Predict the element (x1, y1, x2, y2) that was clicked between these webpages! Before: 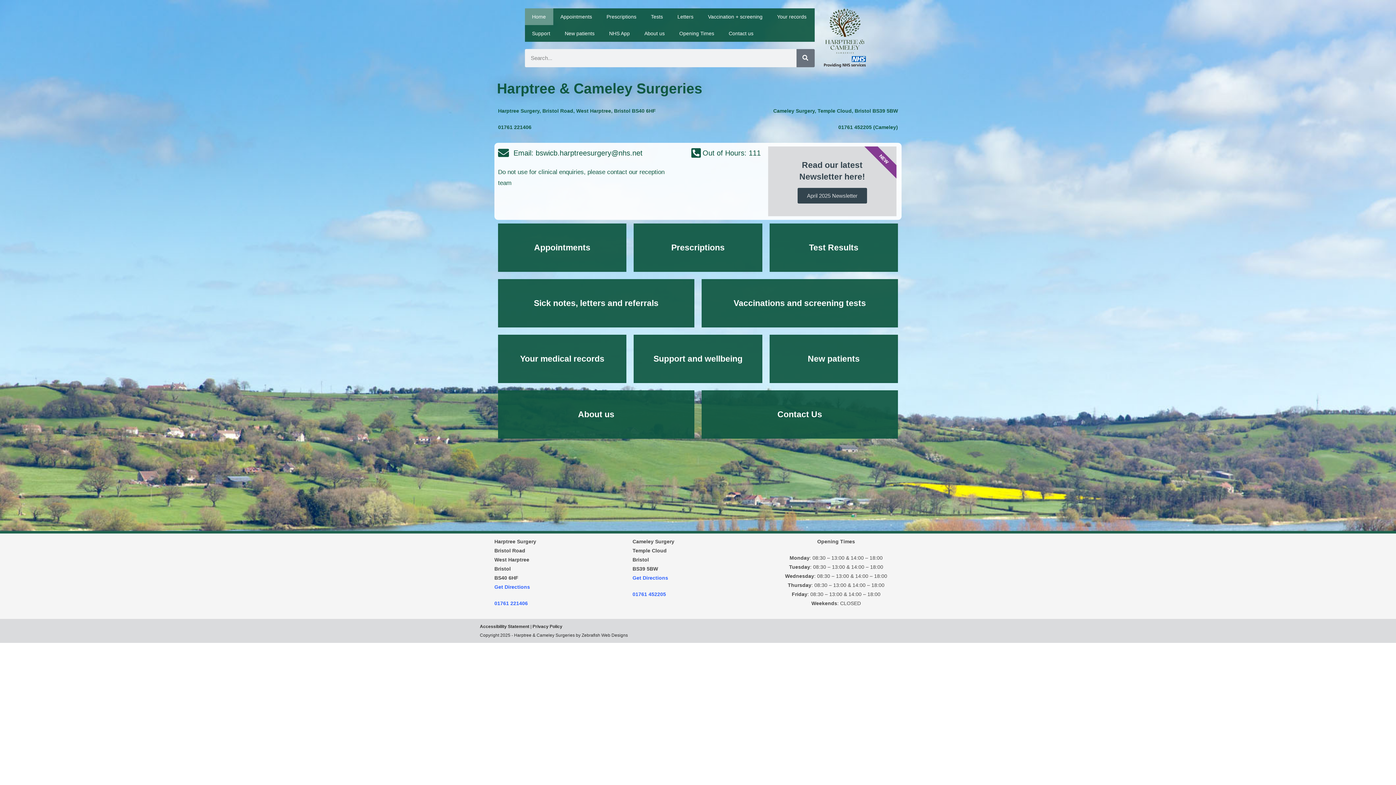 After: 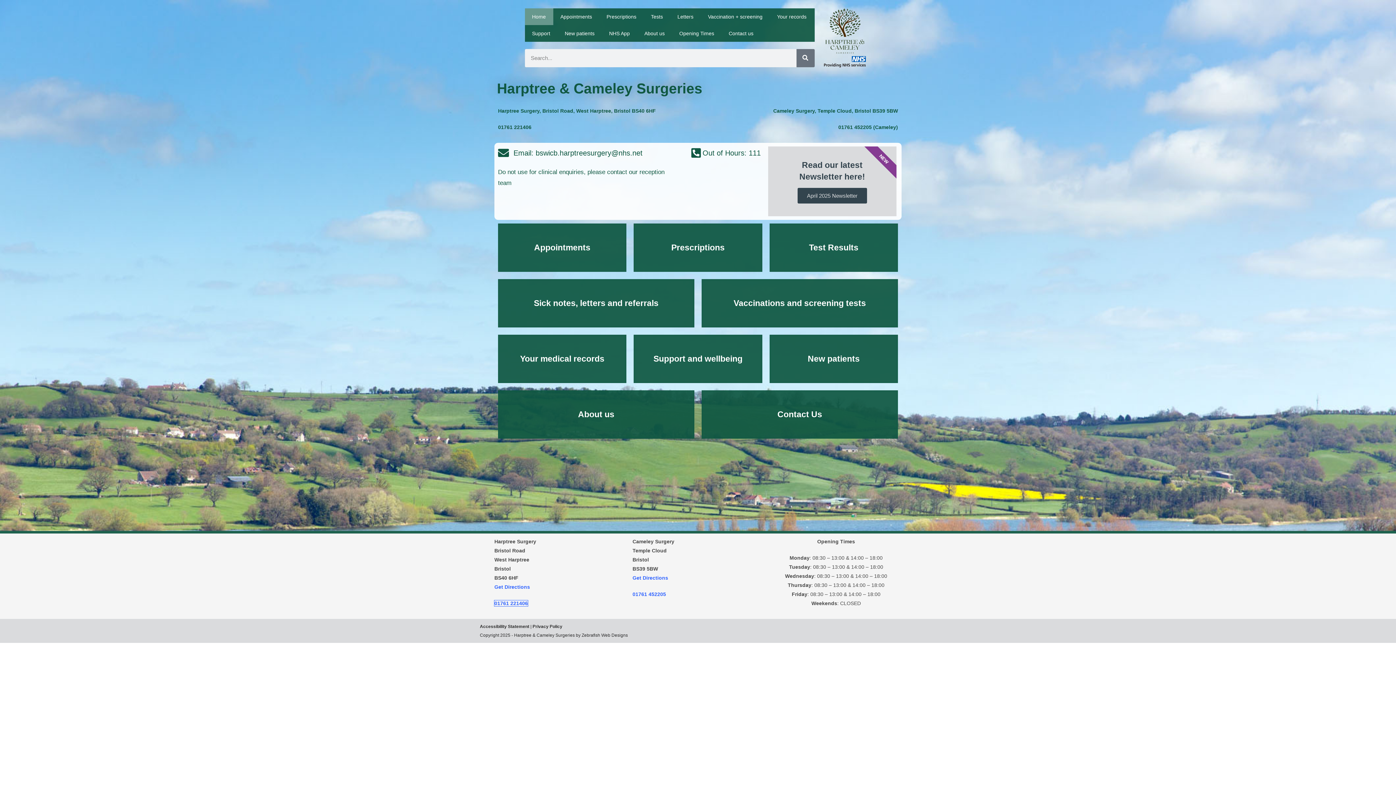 Action: bbox: (494, 600, 528, 606) label: 01761 221406